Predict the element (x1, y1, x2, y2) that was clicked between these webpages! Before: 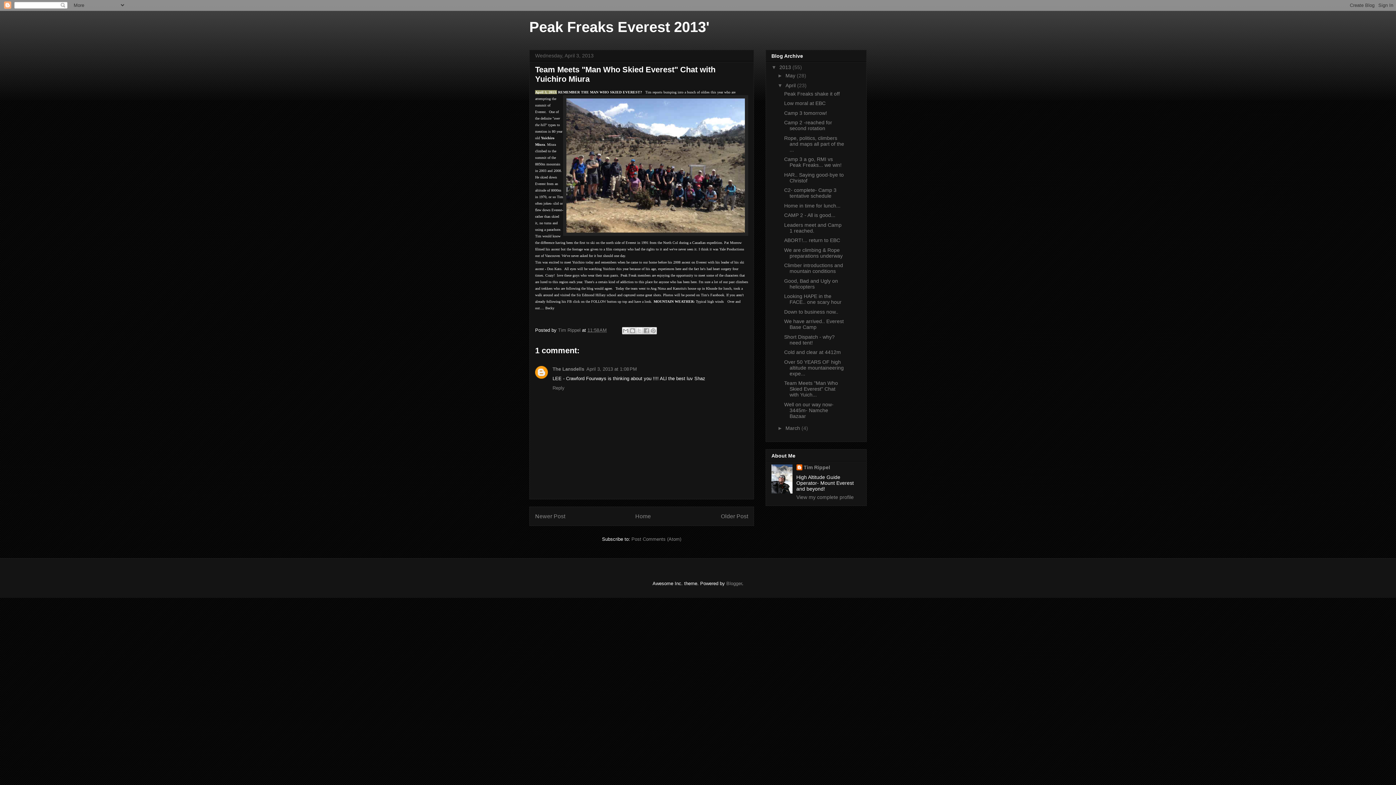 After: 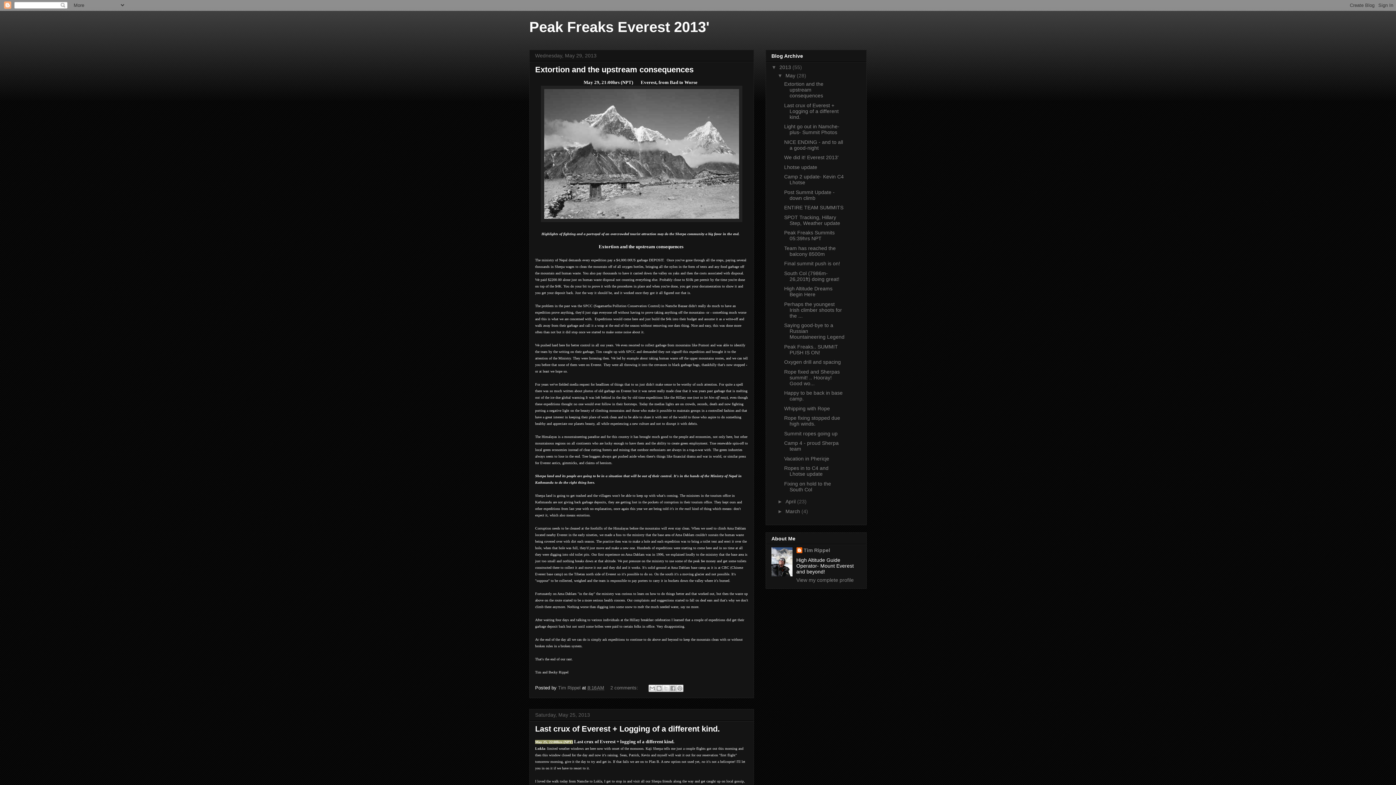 Action: label: Peak Freaks Everest 2013' bbox: (529, 18, 709, 34)